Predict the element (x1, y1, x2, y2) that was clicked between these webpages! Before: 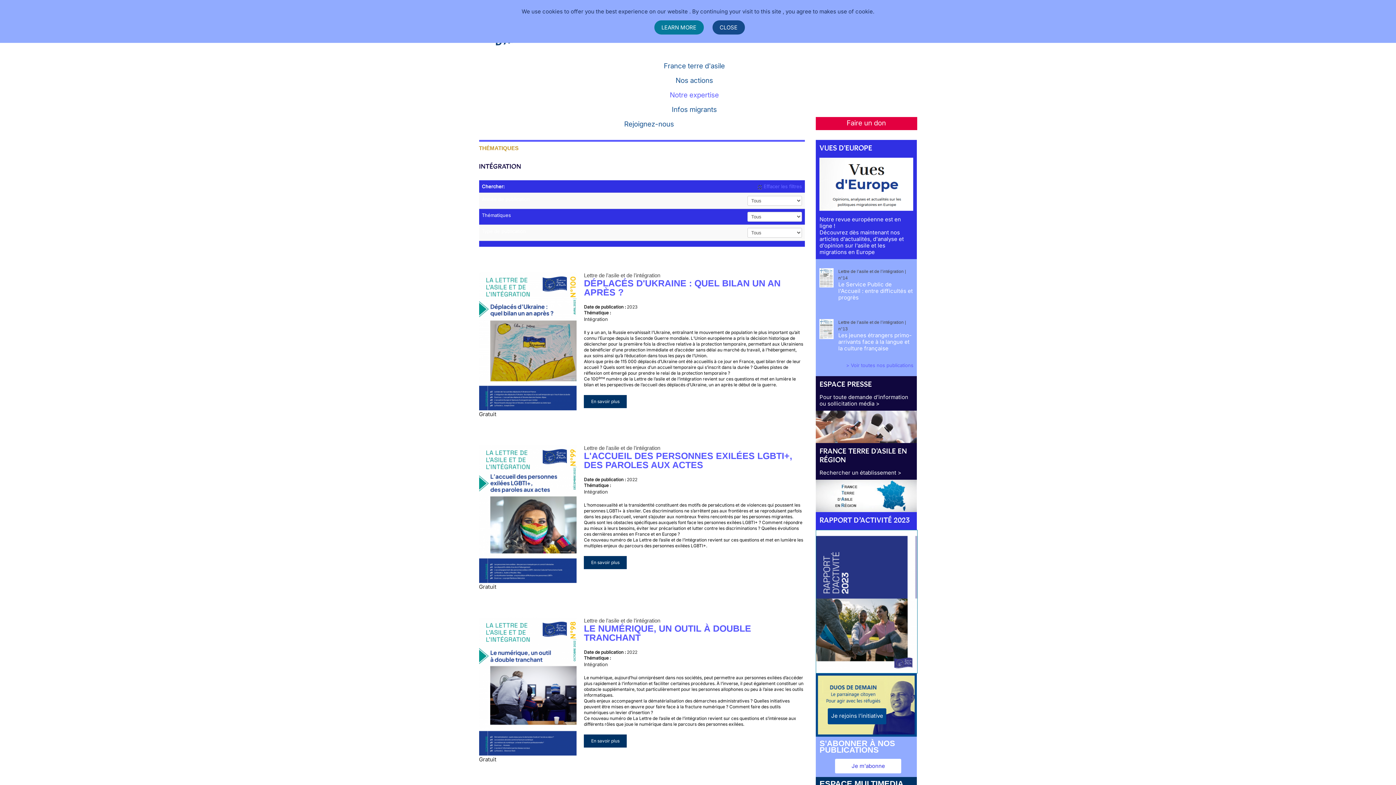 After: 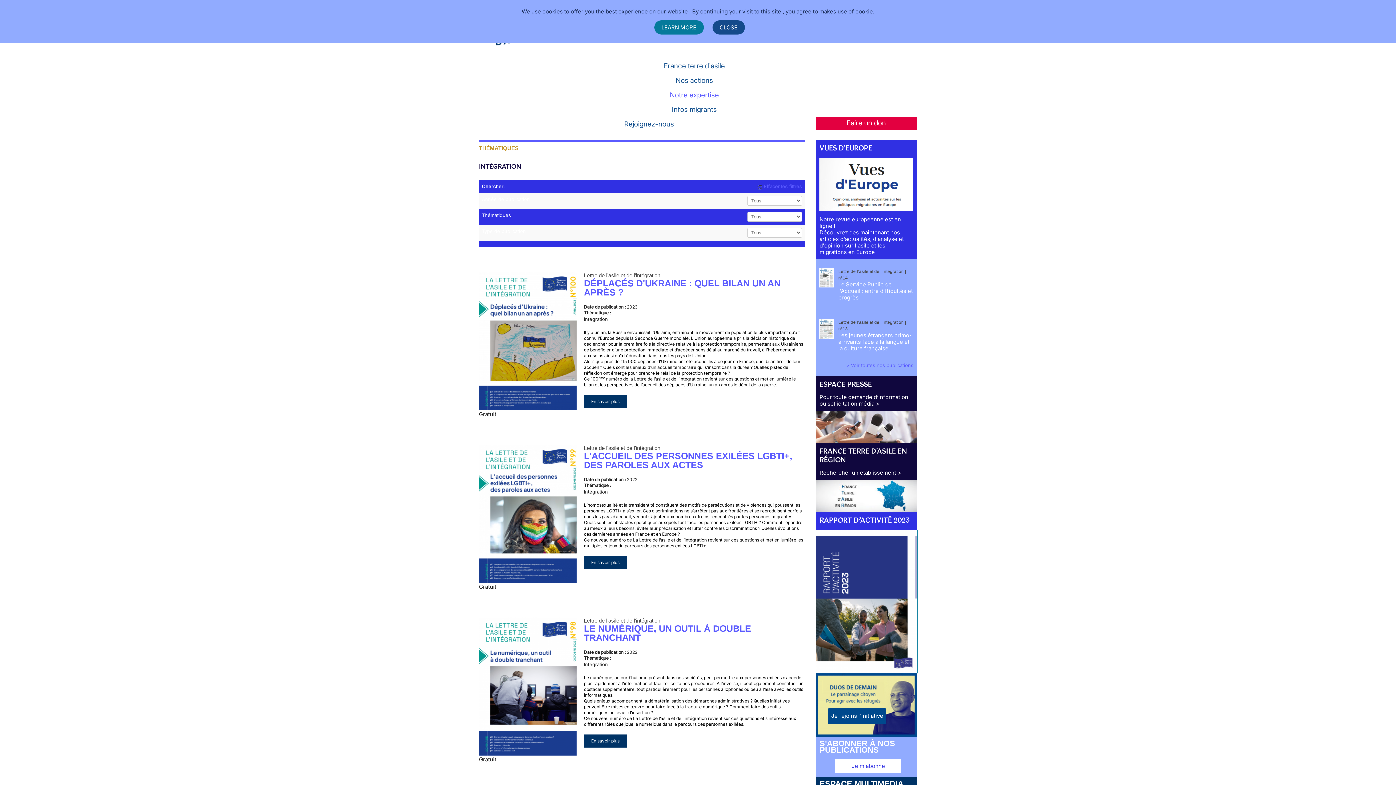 Action: bbox: (816, 530, 917, 673)